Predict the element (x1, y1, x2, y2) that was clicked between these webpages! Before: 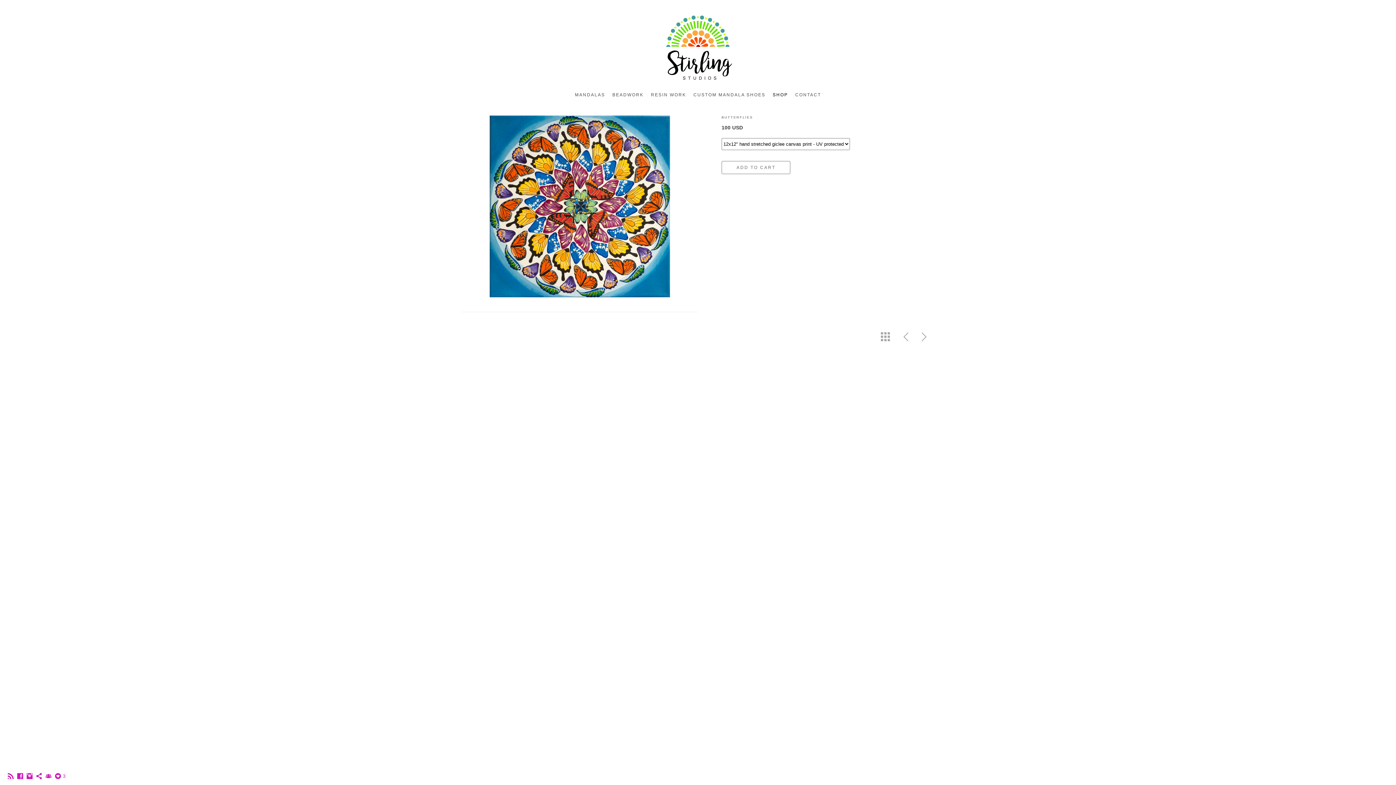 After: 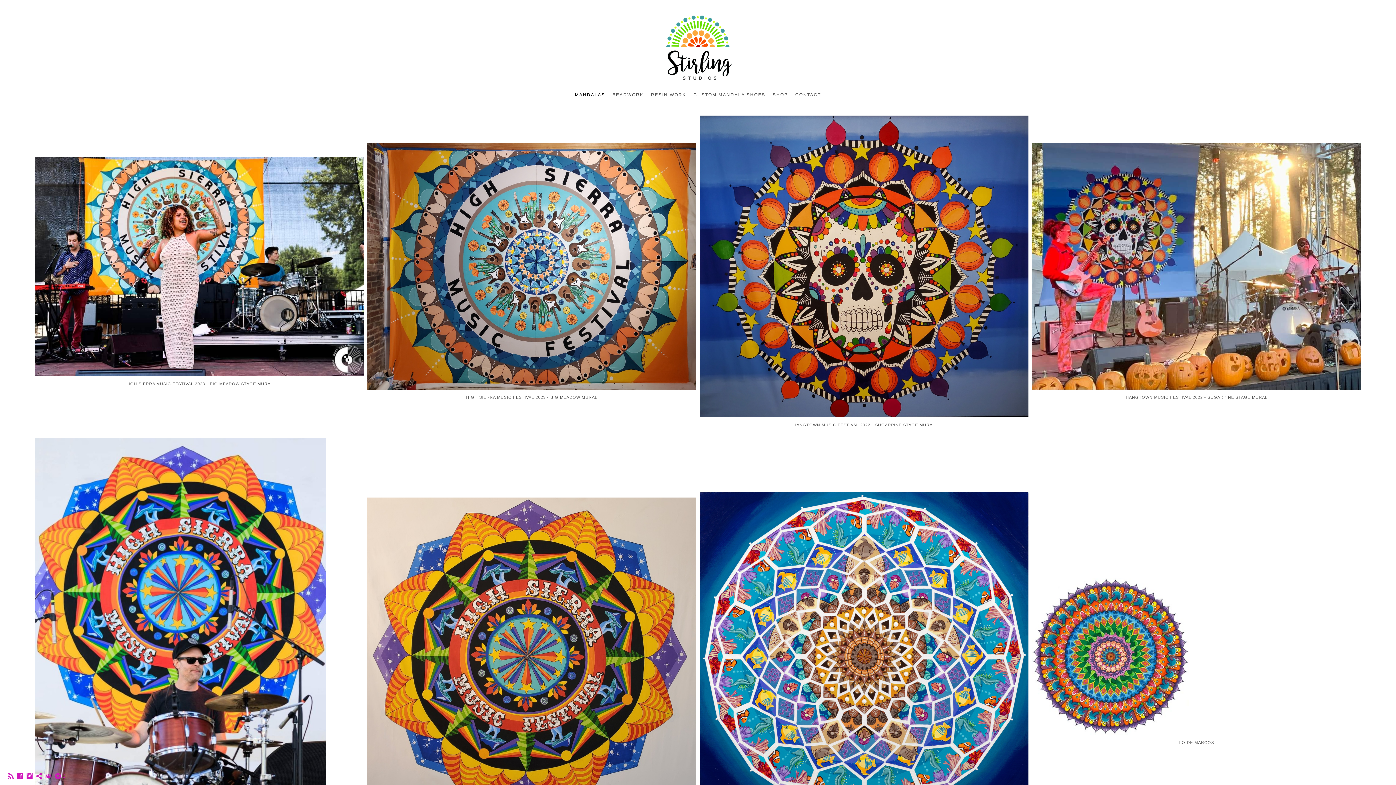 Action: label: MANDALAS bbox: (575, 92, 605, 97)